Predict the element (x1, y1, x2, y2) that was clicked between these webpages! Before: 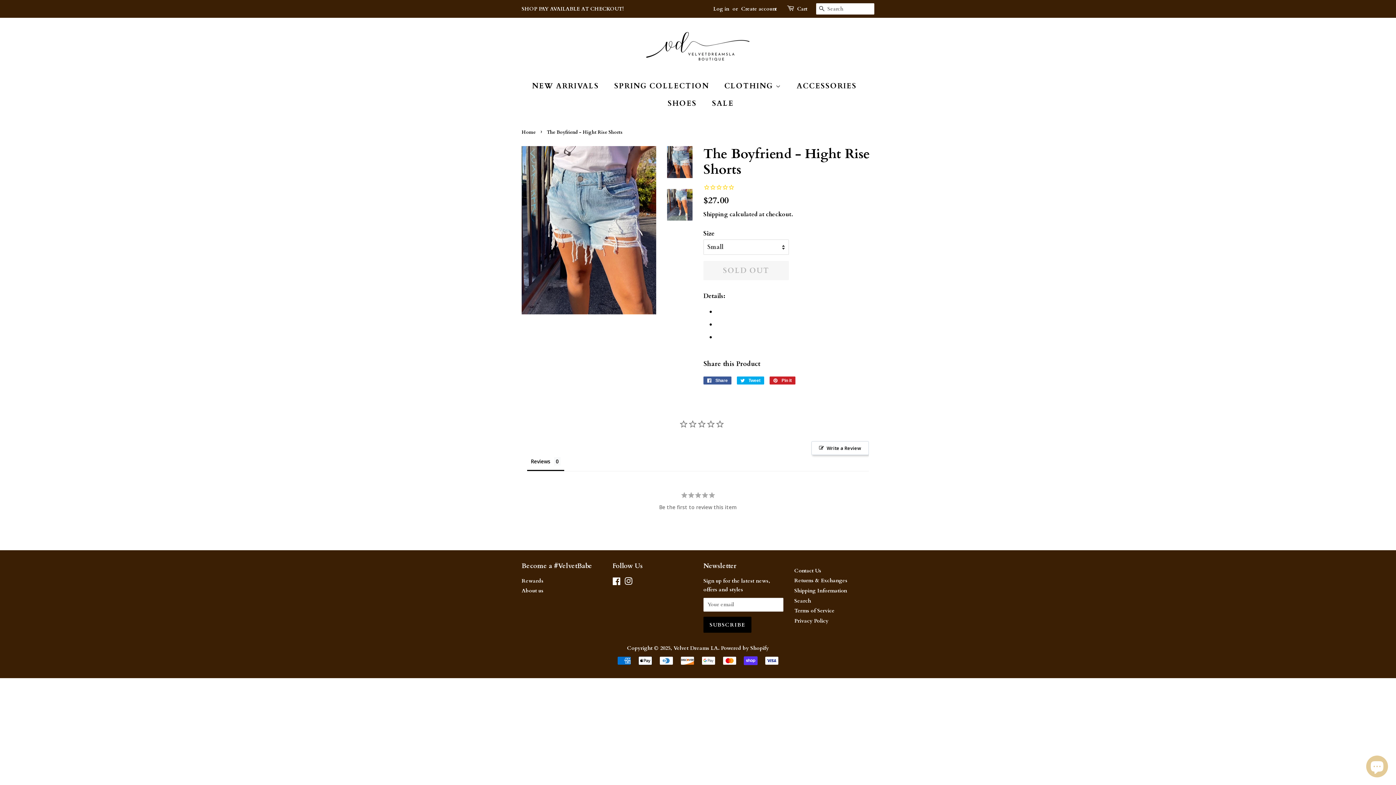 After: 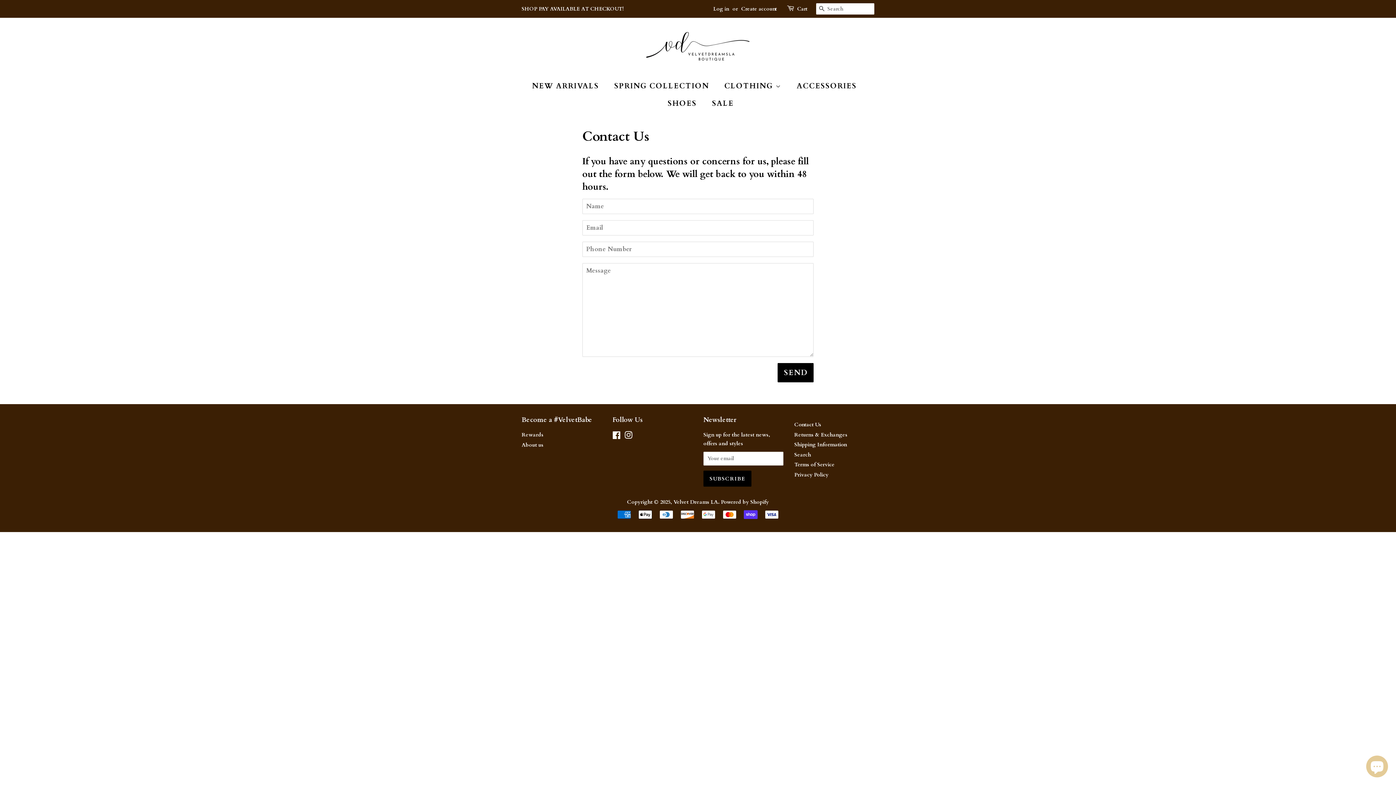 Action: label: Contact Us bbox: (794, 443, 821, 450)